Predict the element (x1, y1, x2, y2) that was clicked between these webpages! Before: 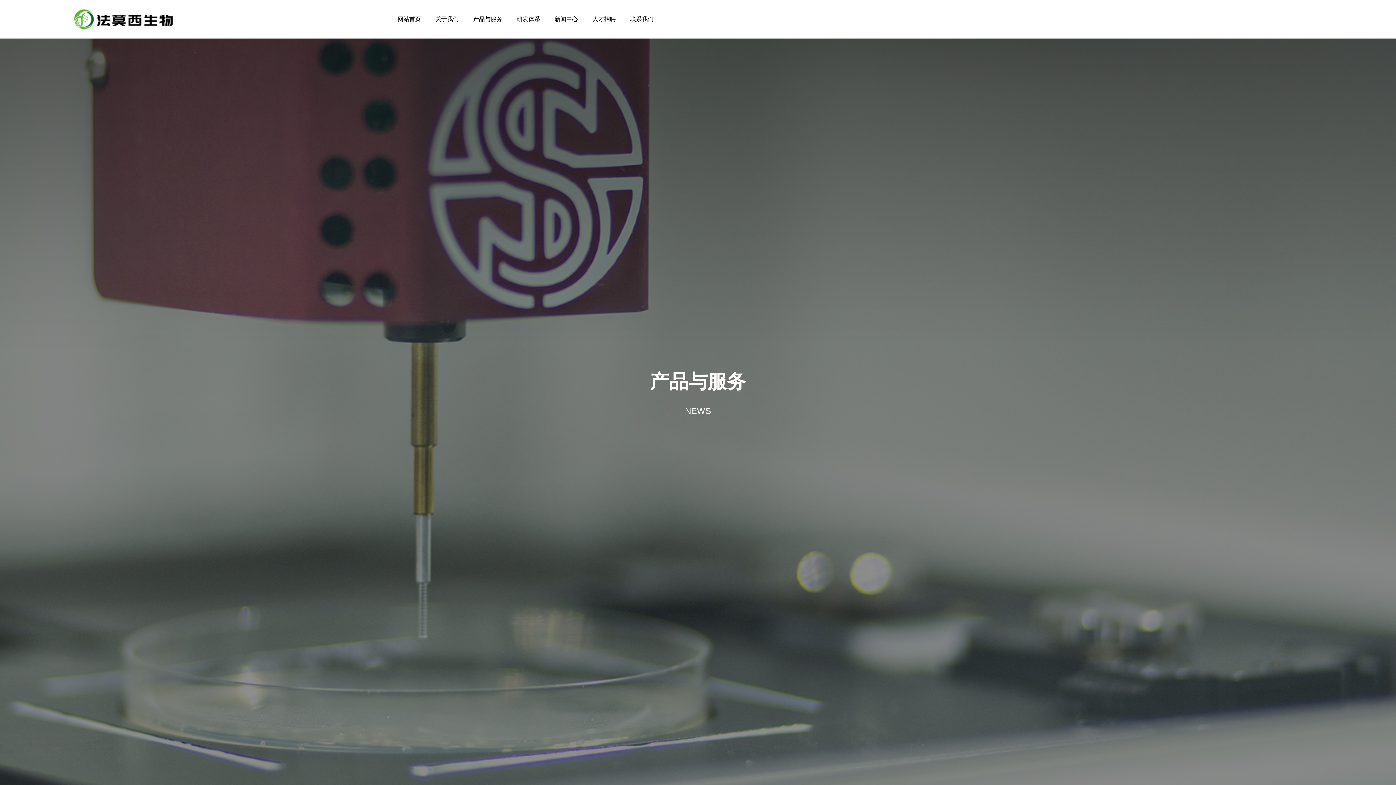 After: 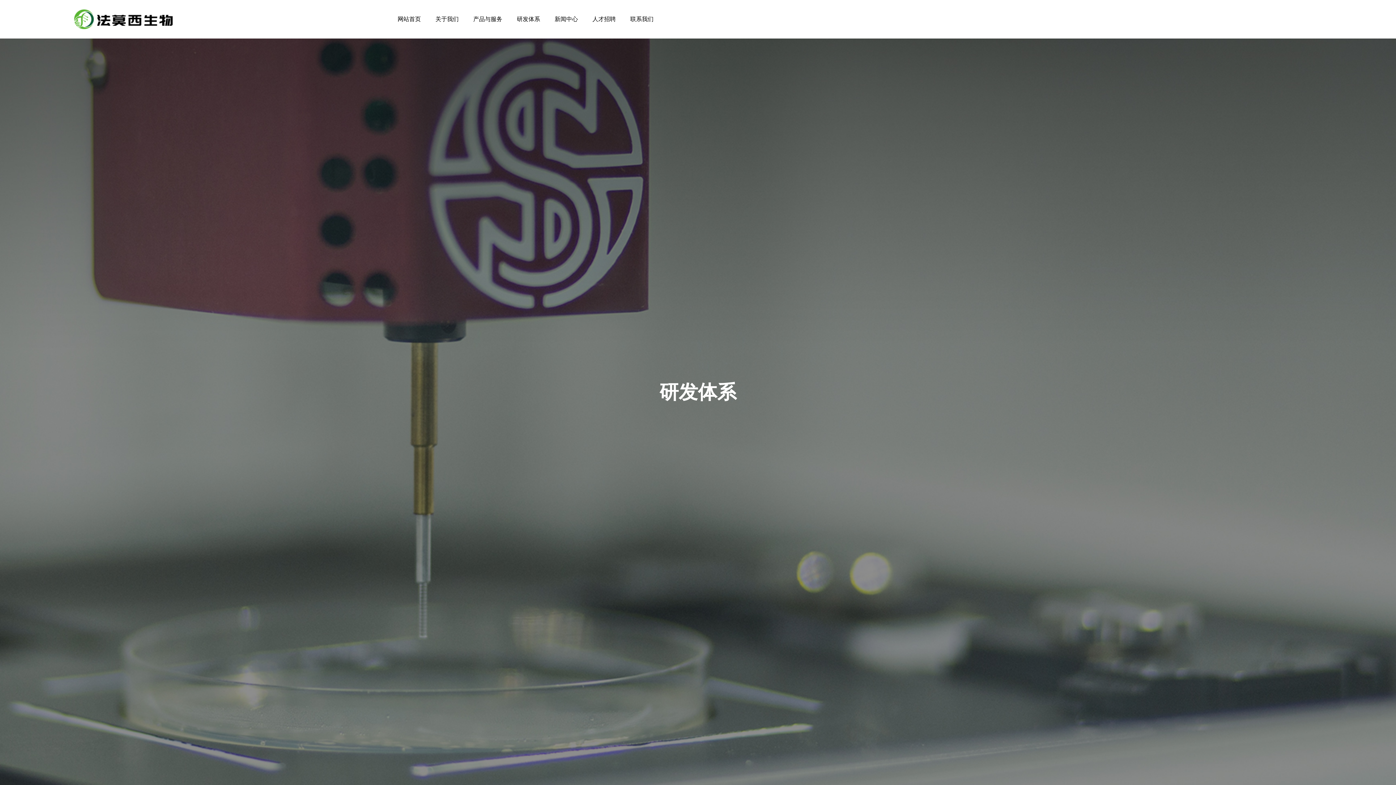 Action: bbox: (509, 0, 547, 38) label: 研发体系